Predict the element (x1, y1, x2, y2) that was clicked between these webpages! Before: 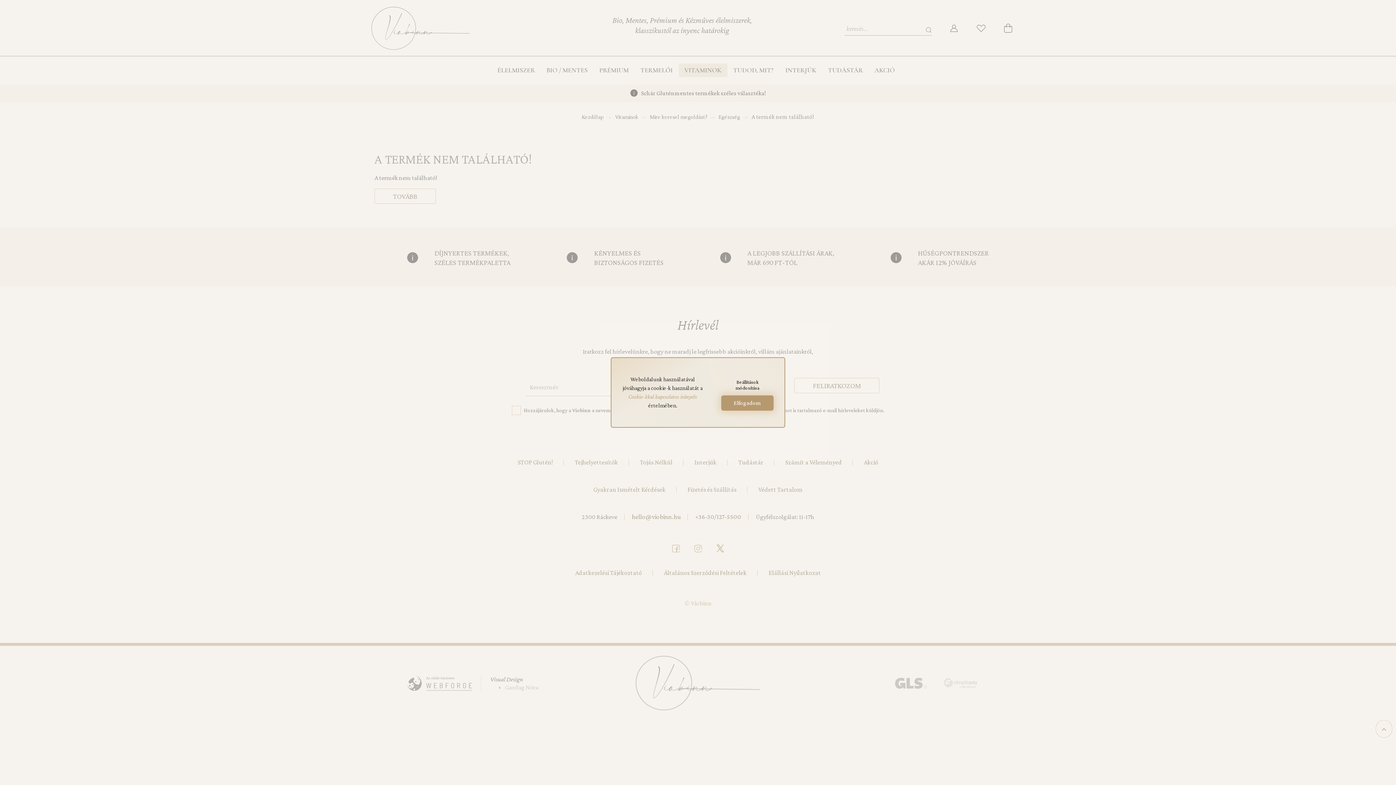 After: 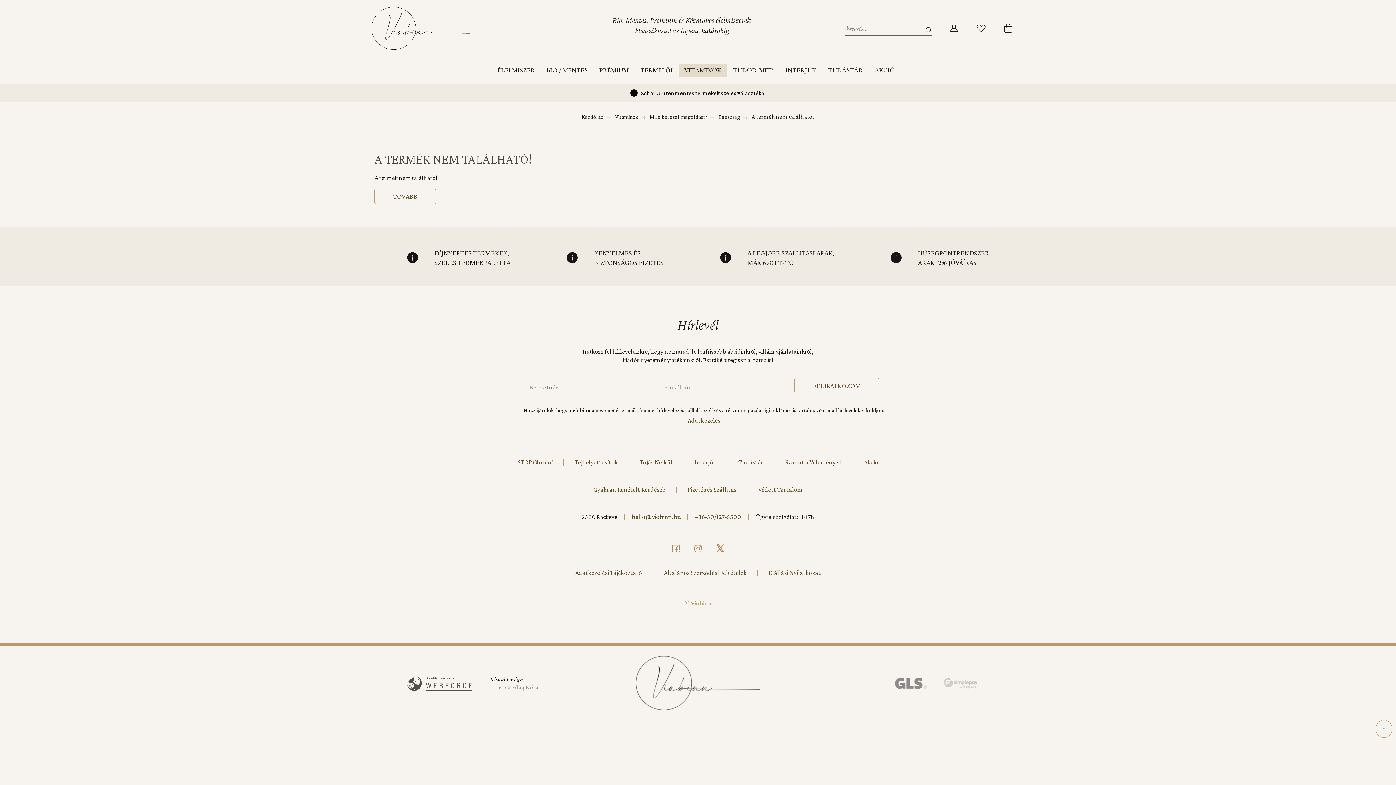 Action: bbox: (721, 395, 773, 410) label: Elfogadom